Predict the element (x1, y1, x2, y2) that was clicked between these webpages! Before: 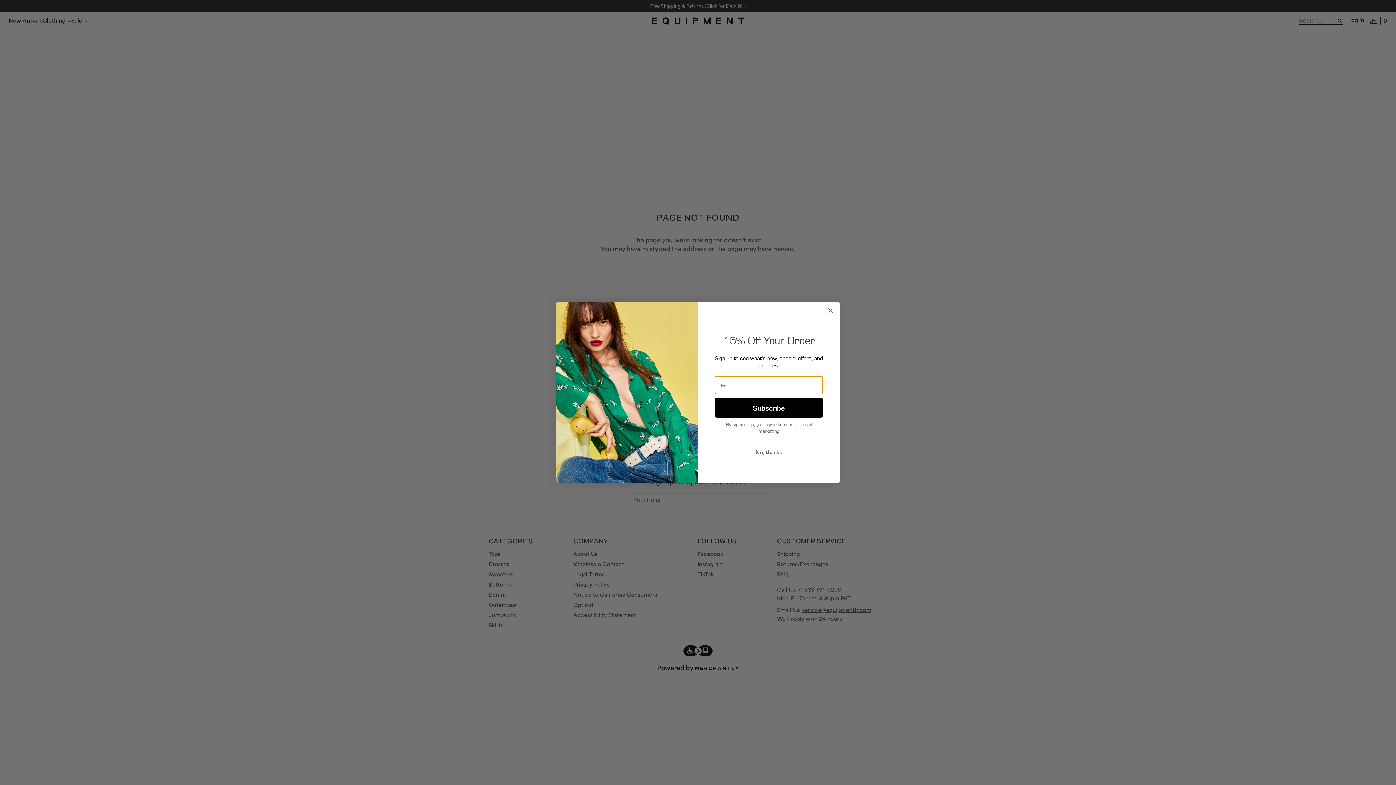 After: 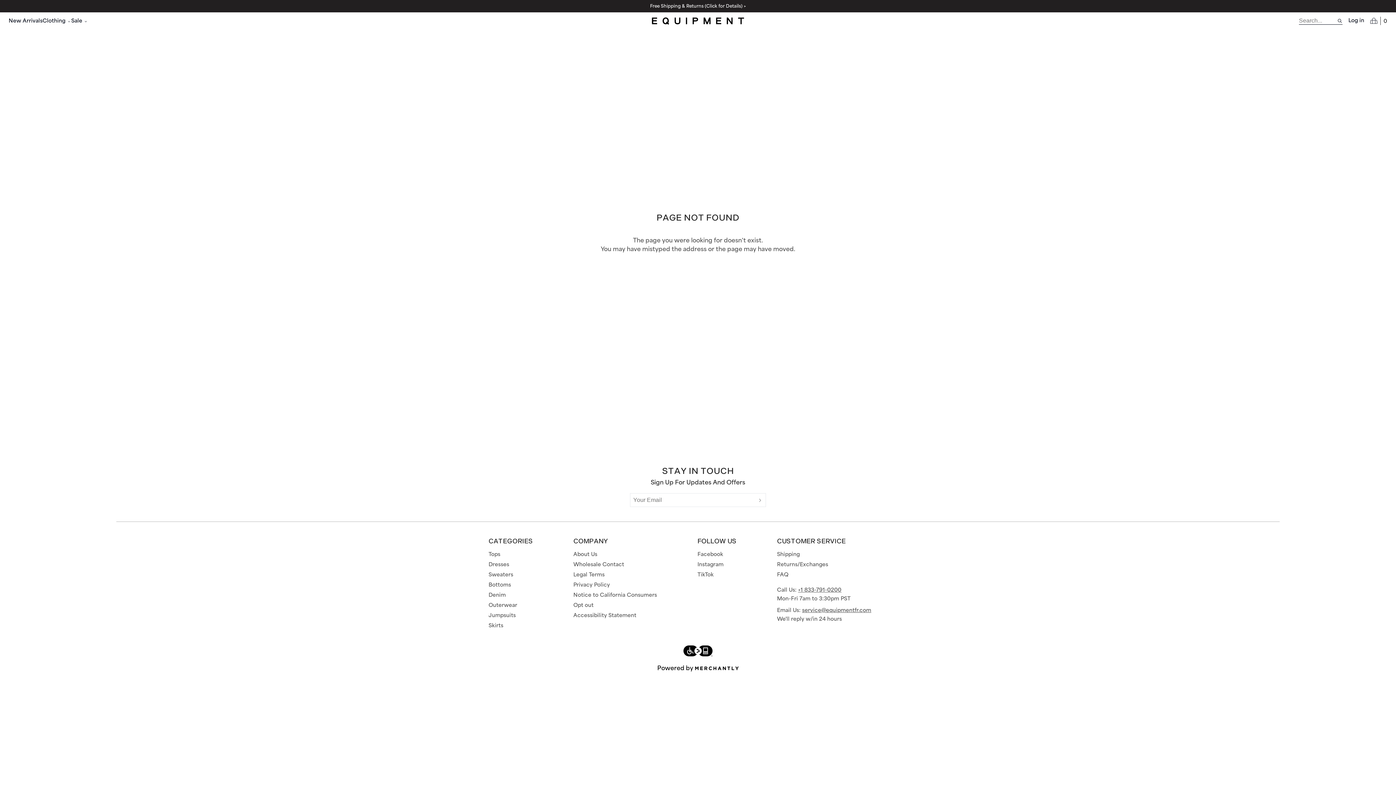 Action: label: Close dialog bbox: (824, 304, 837, 317)